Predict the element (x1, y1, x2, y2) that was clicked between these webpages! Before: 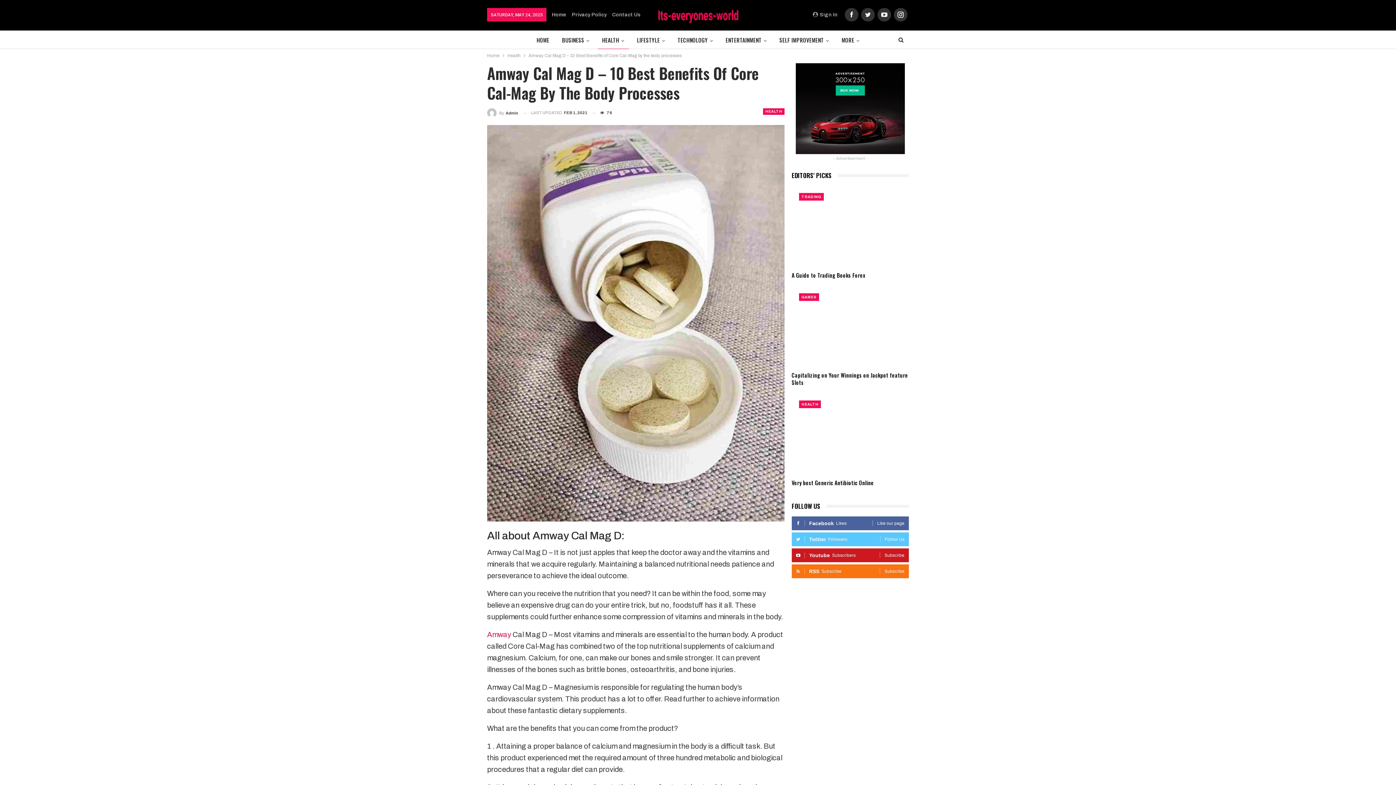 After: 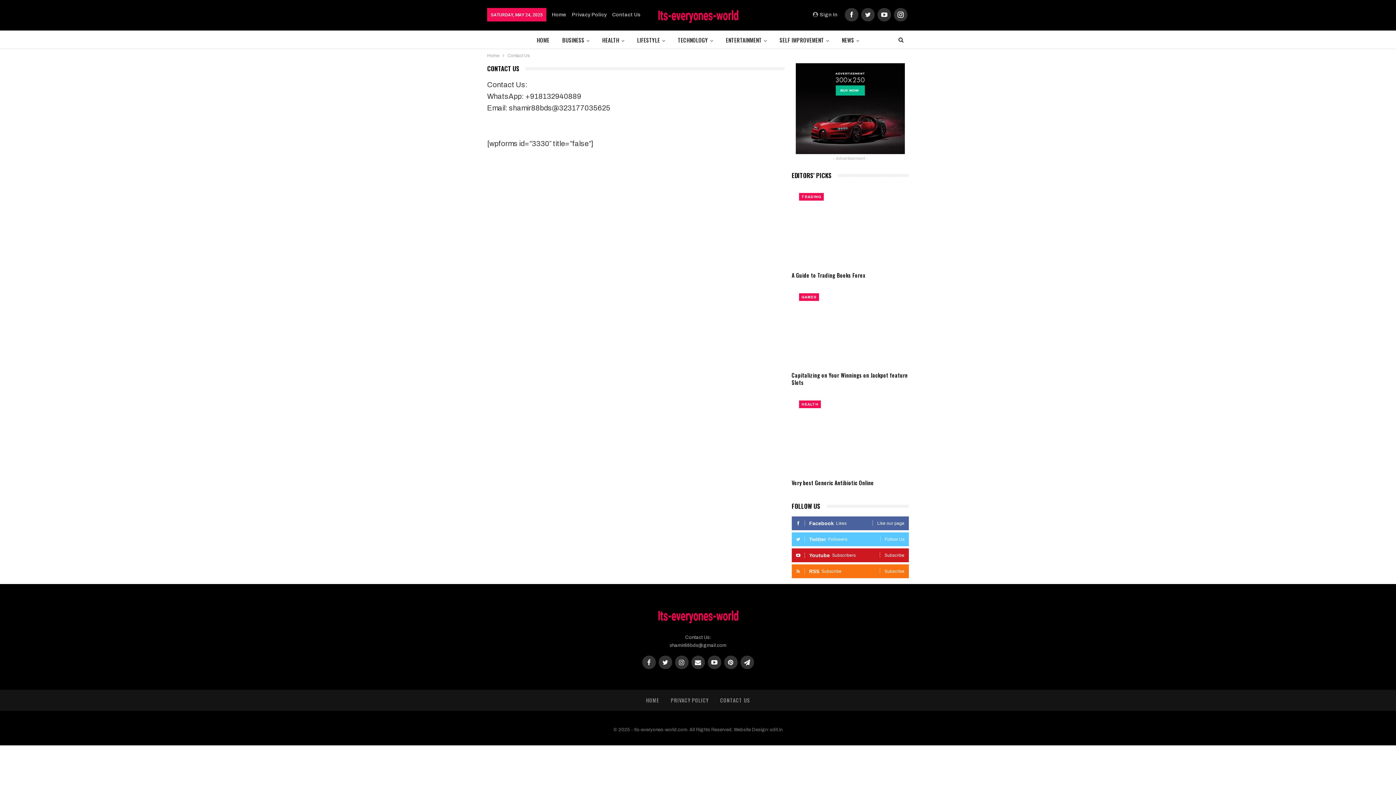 Action: bbox: (612, 11, 640, 17) label: Contact Us